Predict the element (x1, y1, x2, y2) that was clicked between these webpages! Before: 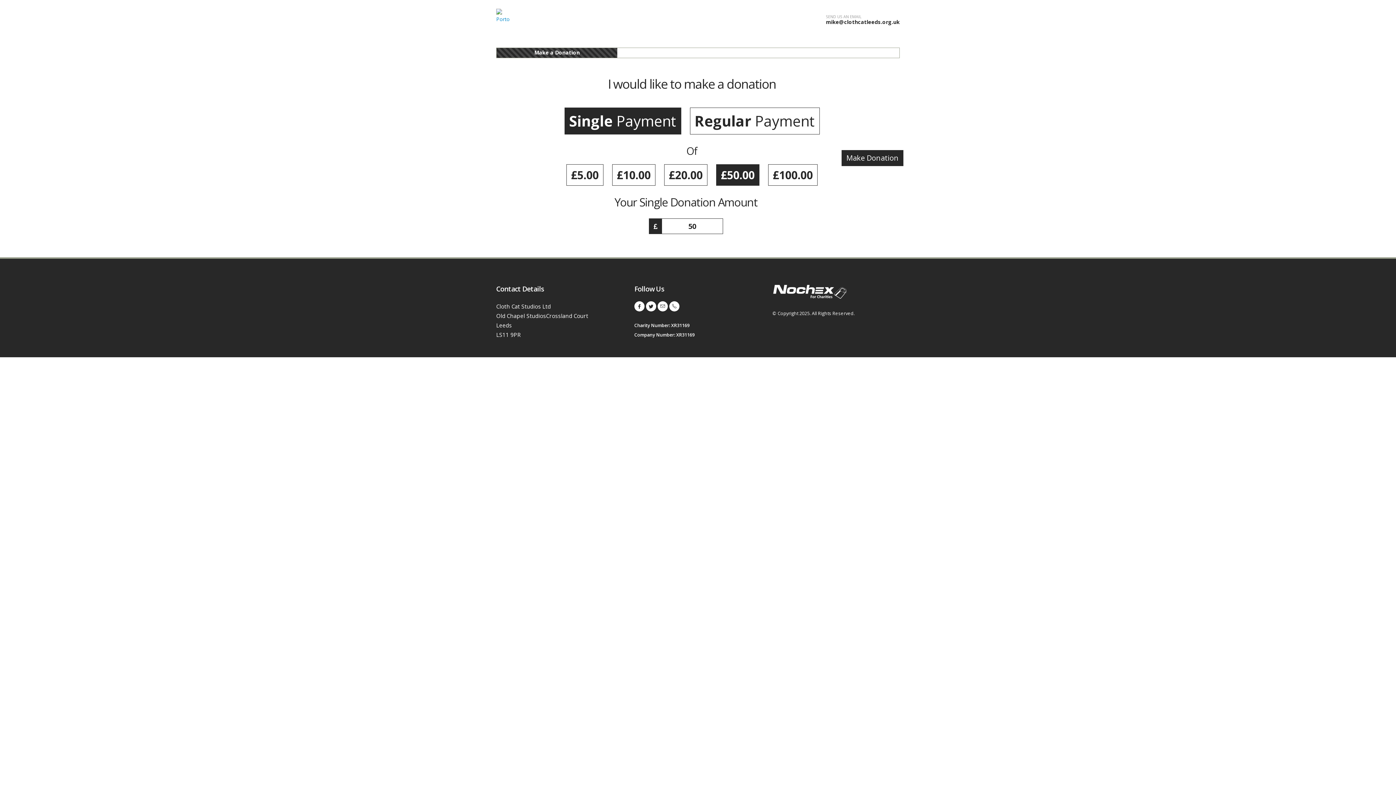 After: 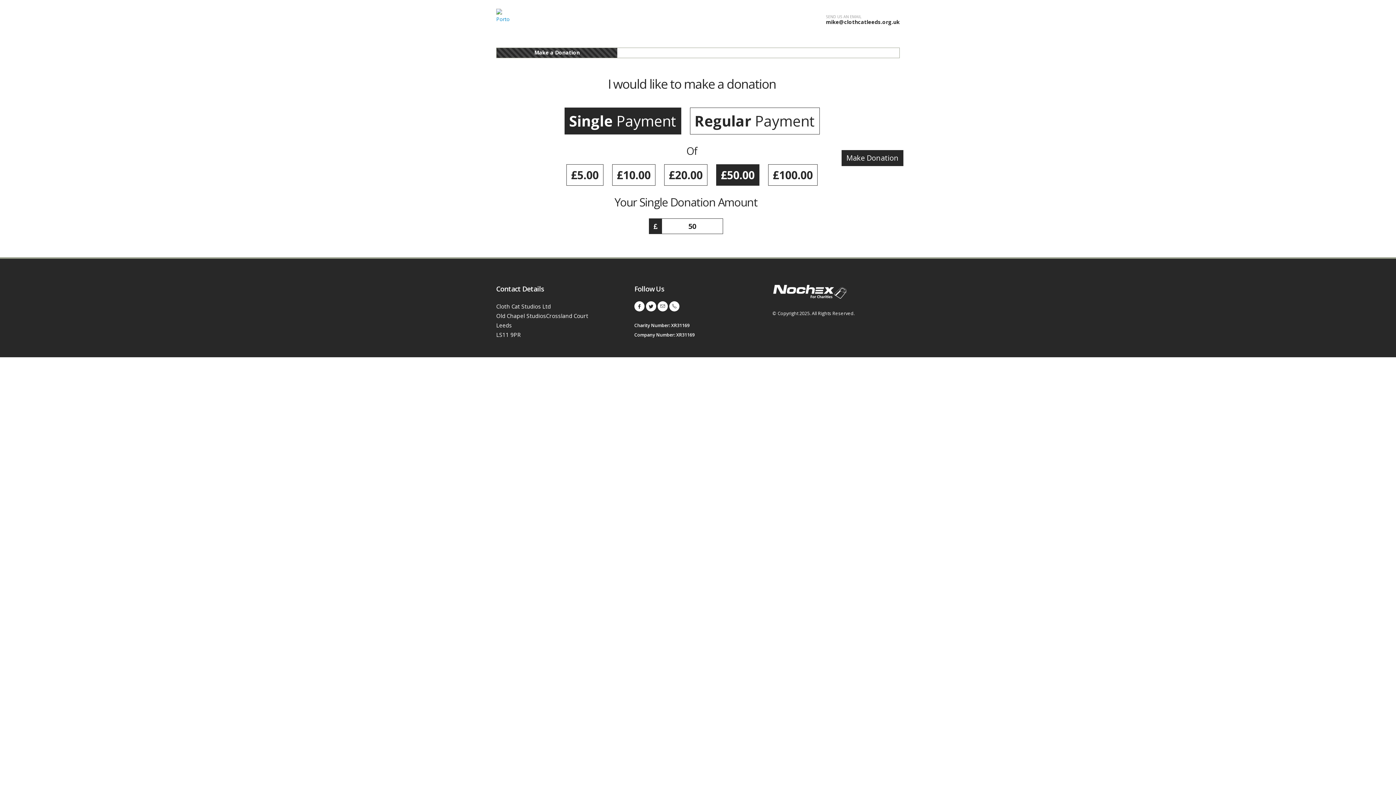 Action: bbox: (657, 301, 668, 311)